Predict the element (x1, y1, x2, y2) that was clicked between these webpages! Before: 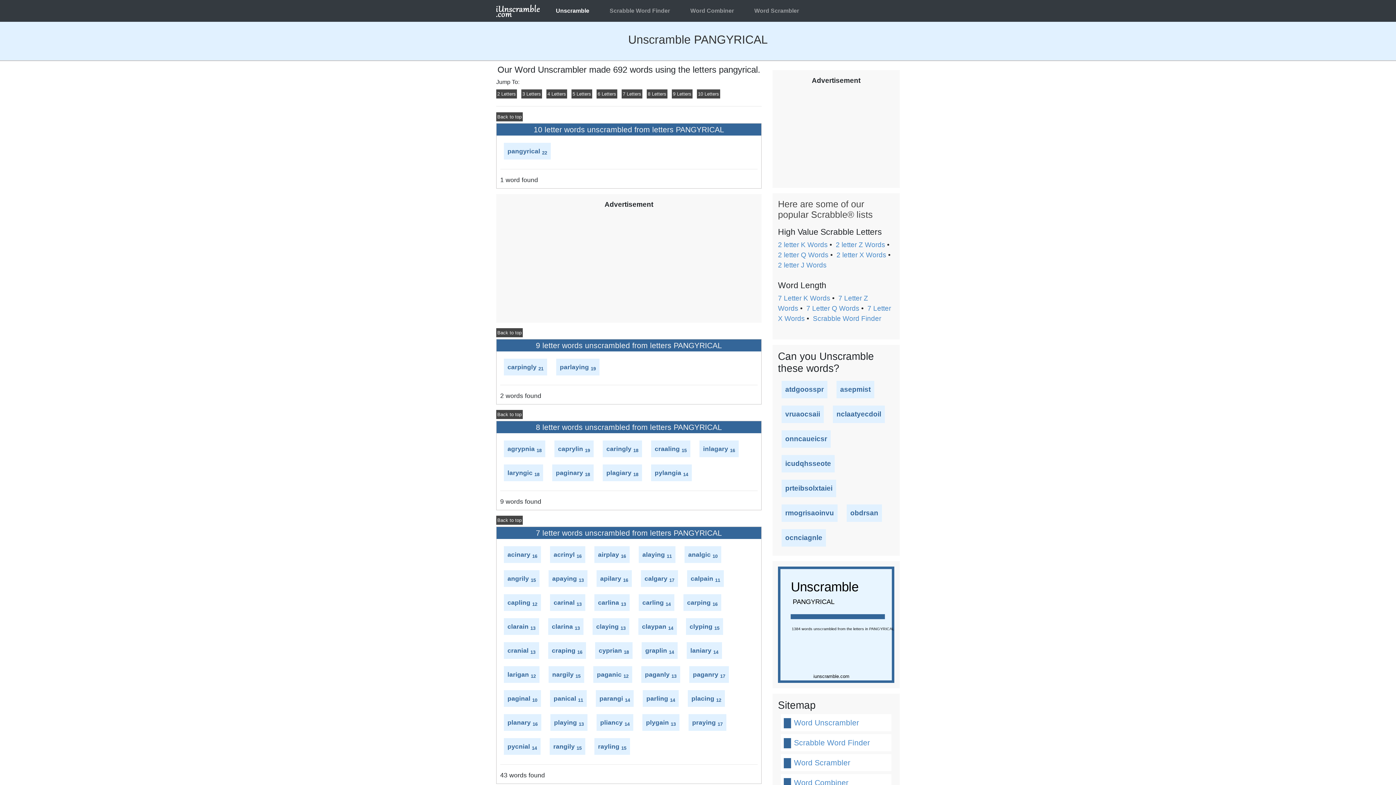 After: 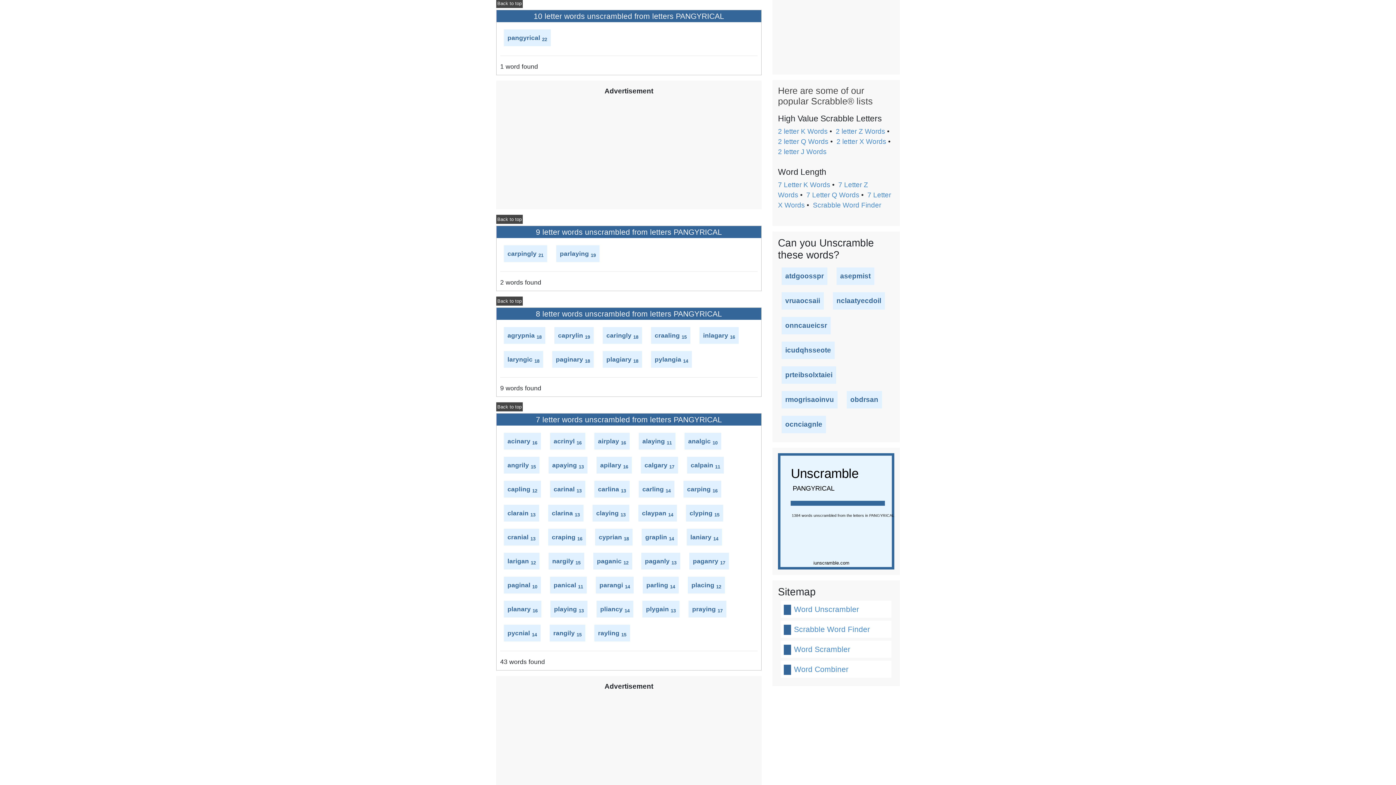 Action: bbox: (697, 89, 720, 98) label: 10 Letters